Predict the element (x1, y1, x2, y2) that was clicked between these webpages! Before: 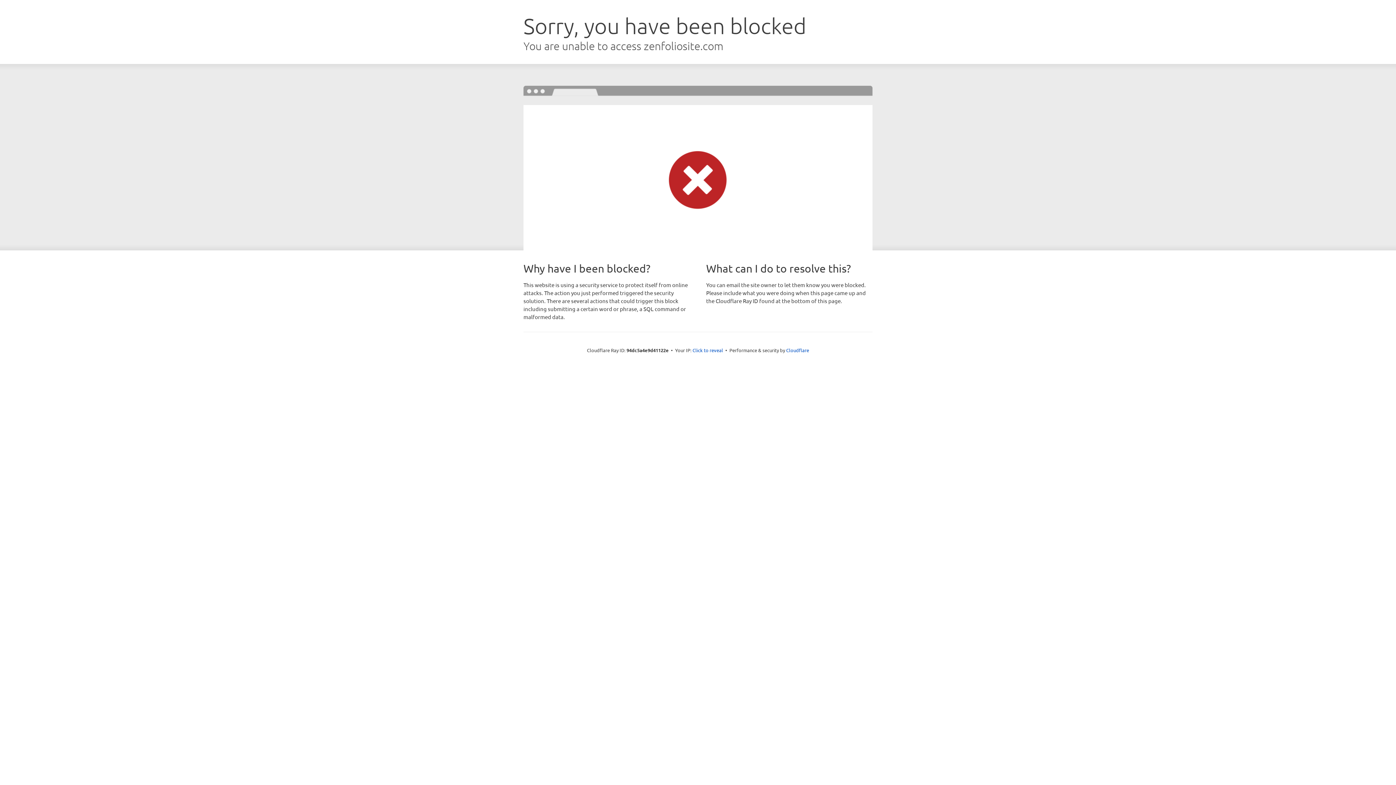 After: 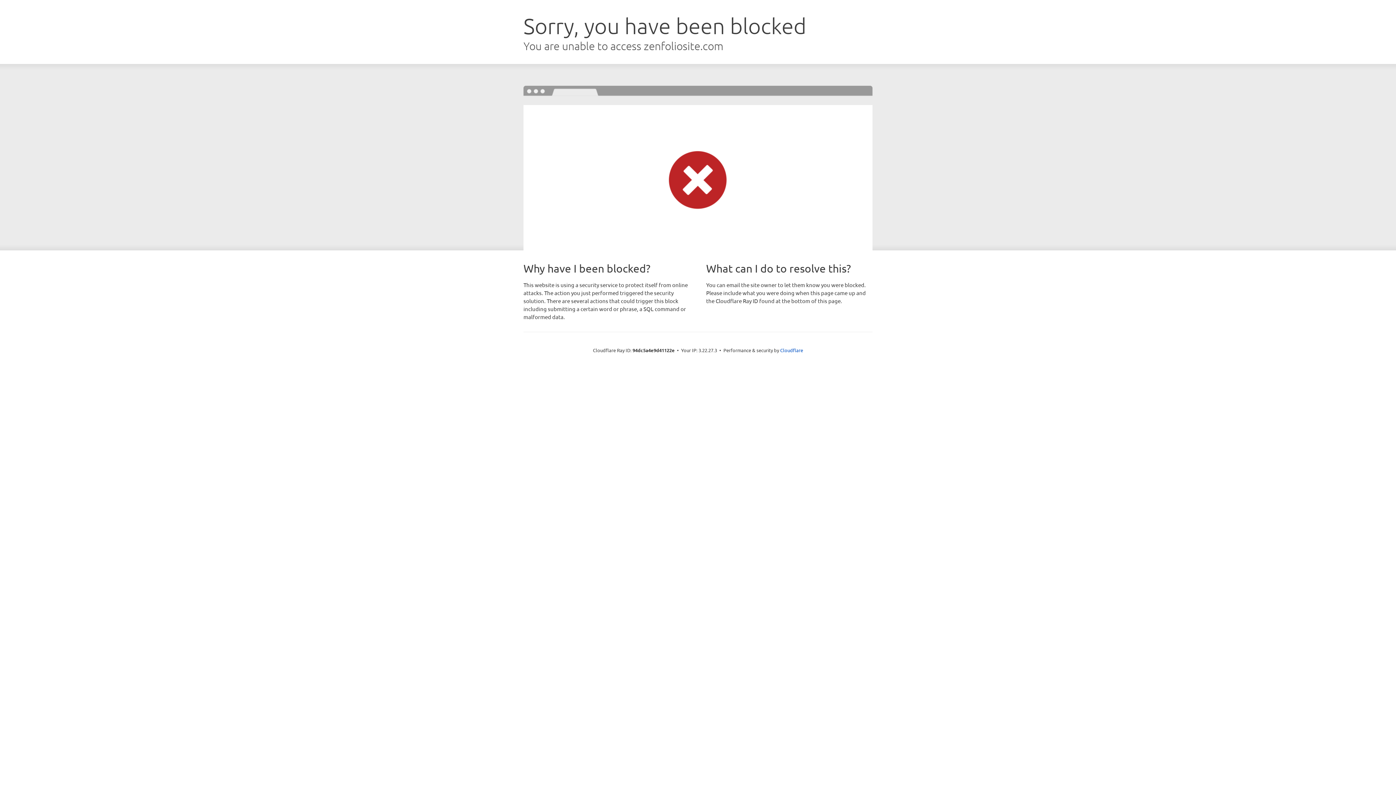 Action: label: Click to reveal bbox: (692, 346, 723, 353)